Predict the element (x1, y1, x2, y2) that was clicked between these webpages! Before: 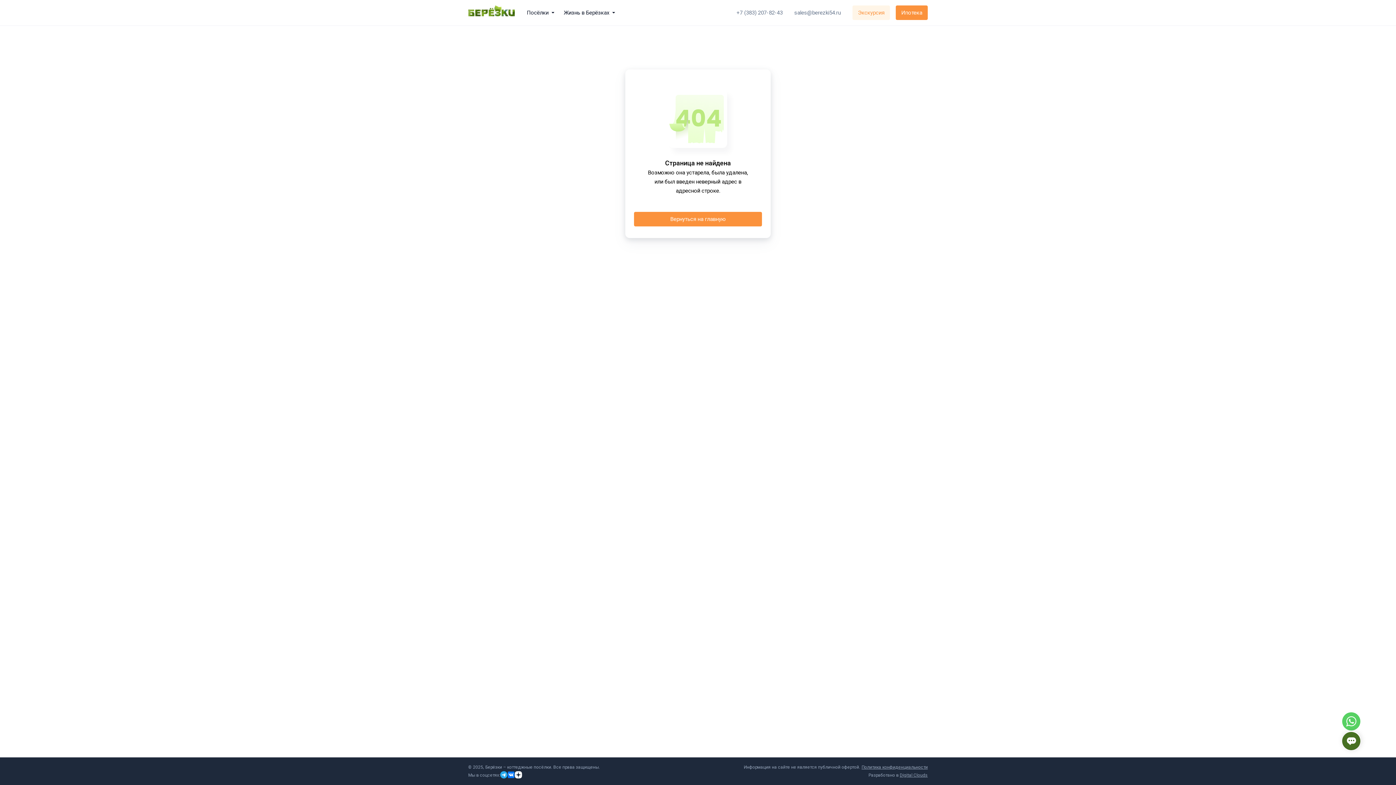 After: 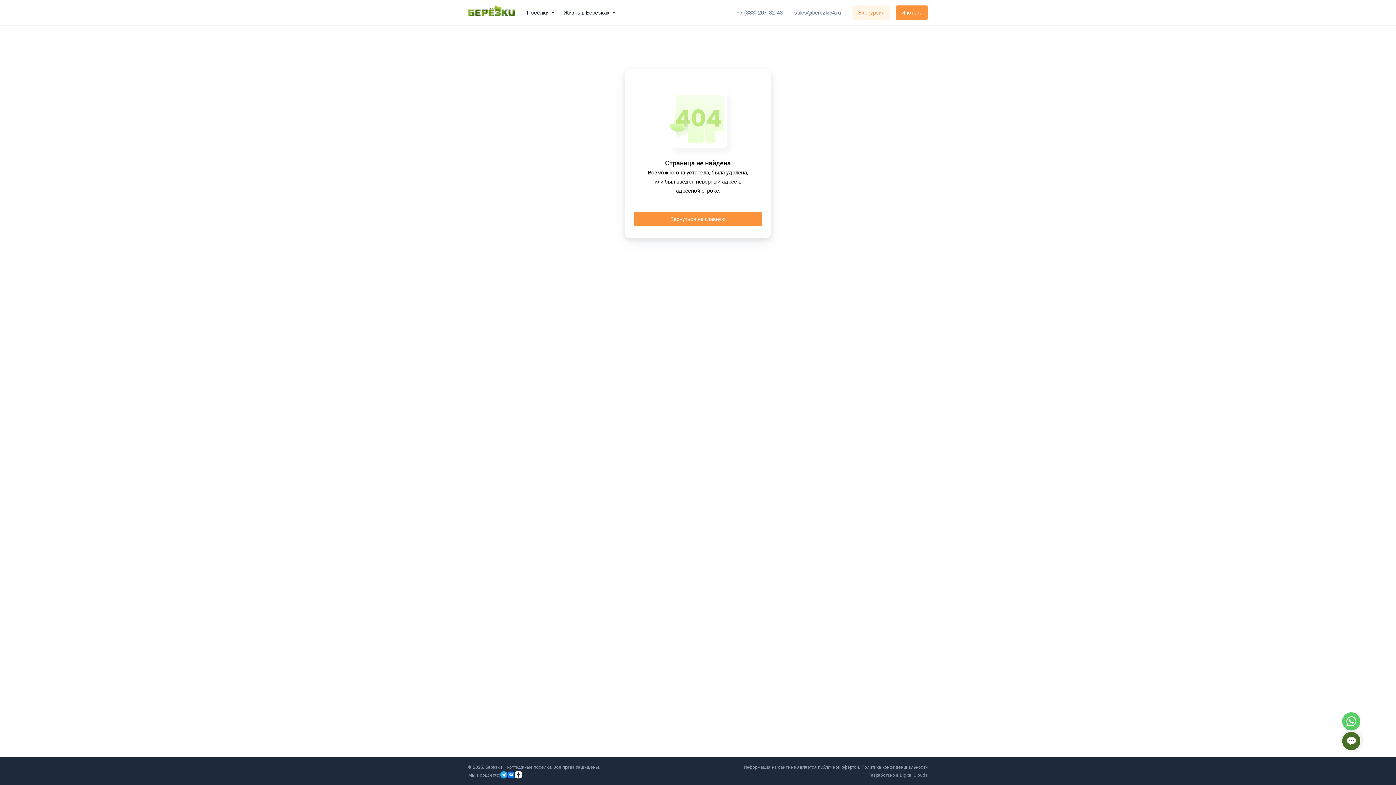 Action: bbox: (507, 771, 514, 779)